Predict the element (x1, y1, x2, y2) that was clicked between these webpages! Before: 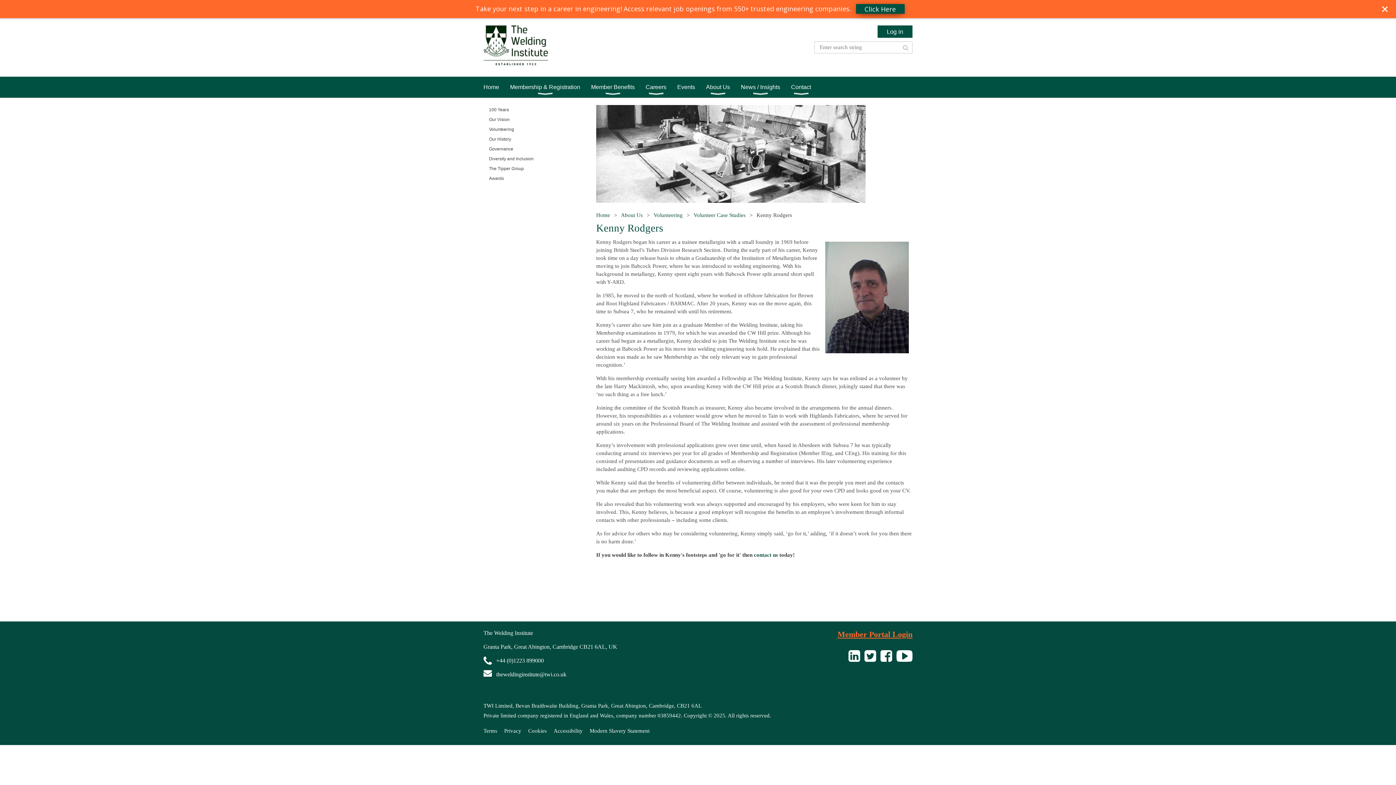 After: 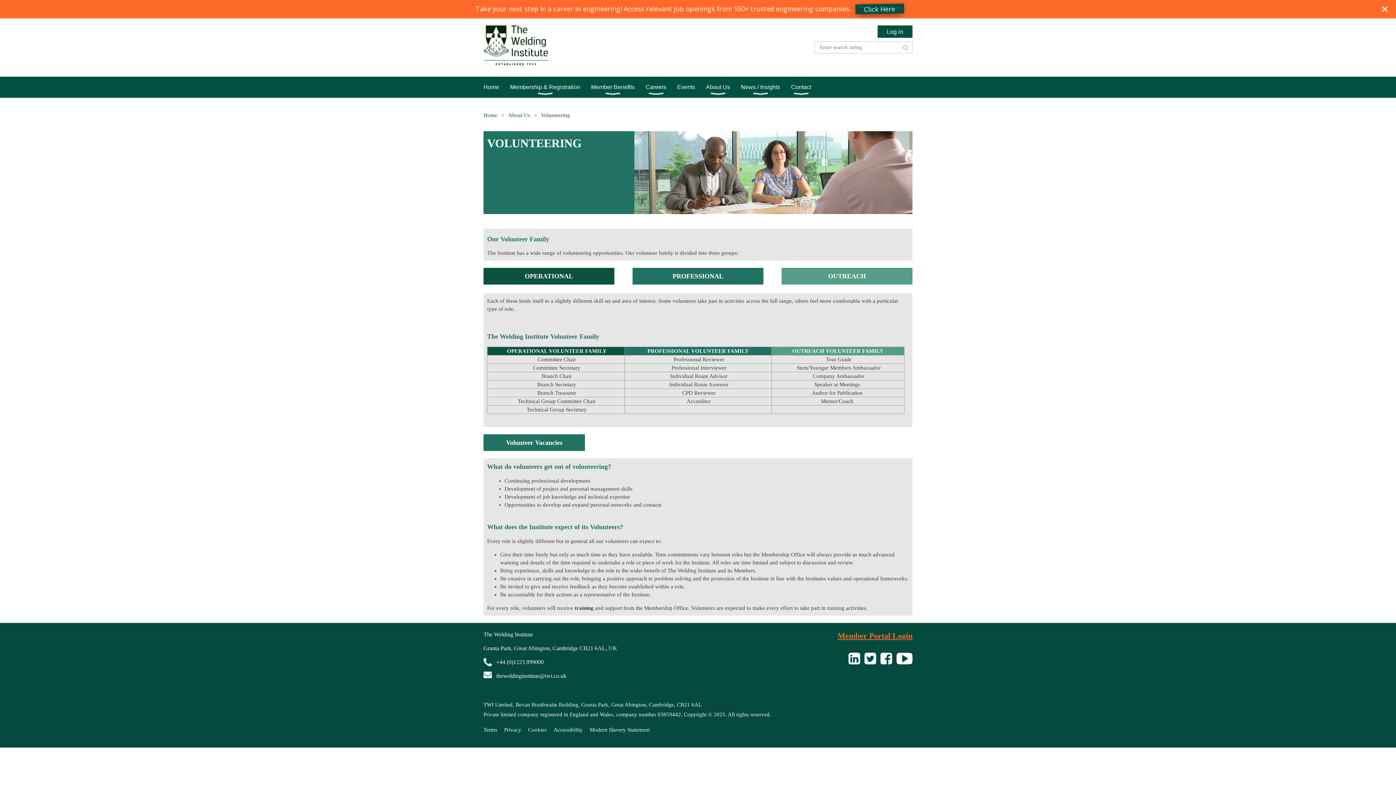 Action: bbox: (653, 194, 682, 200) label: Volunteering